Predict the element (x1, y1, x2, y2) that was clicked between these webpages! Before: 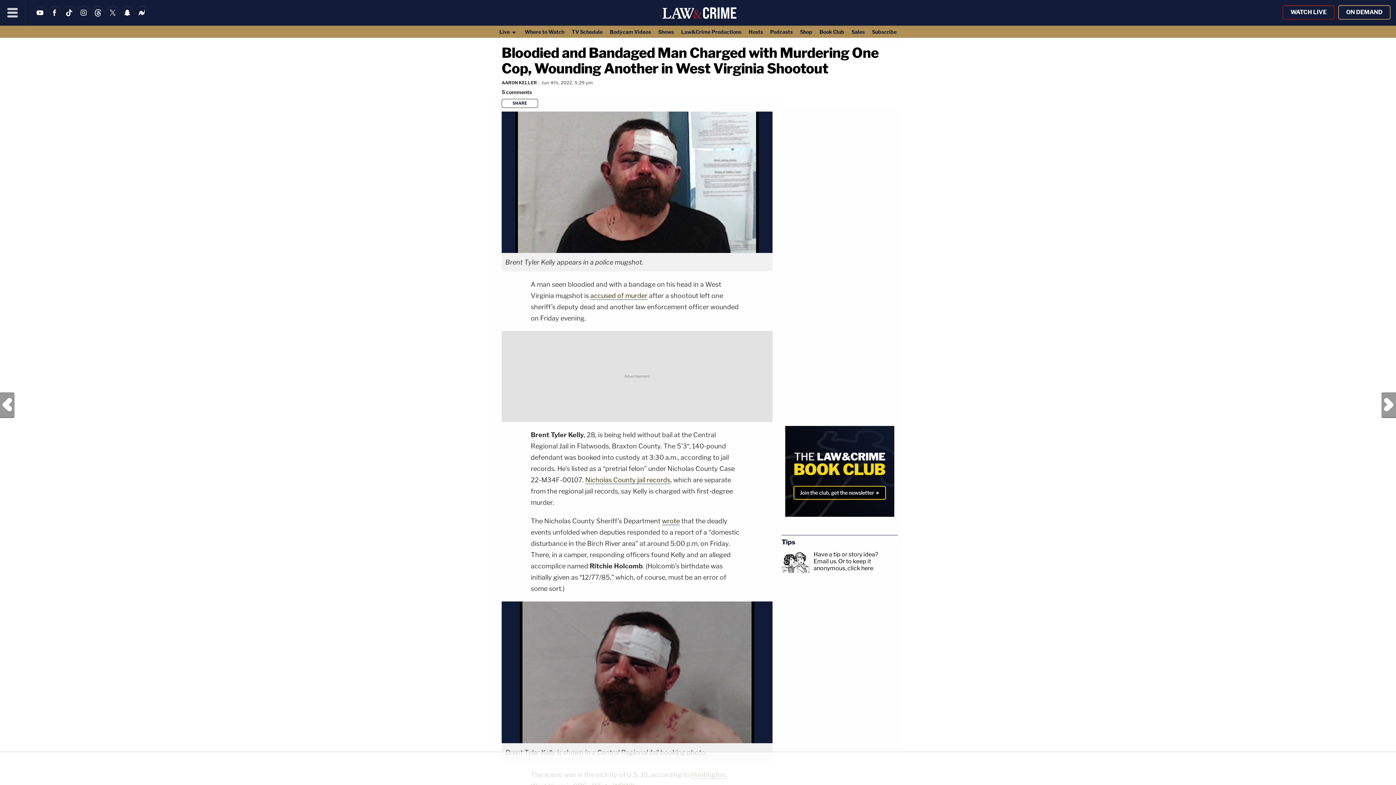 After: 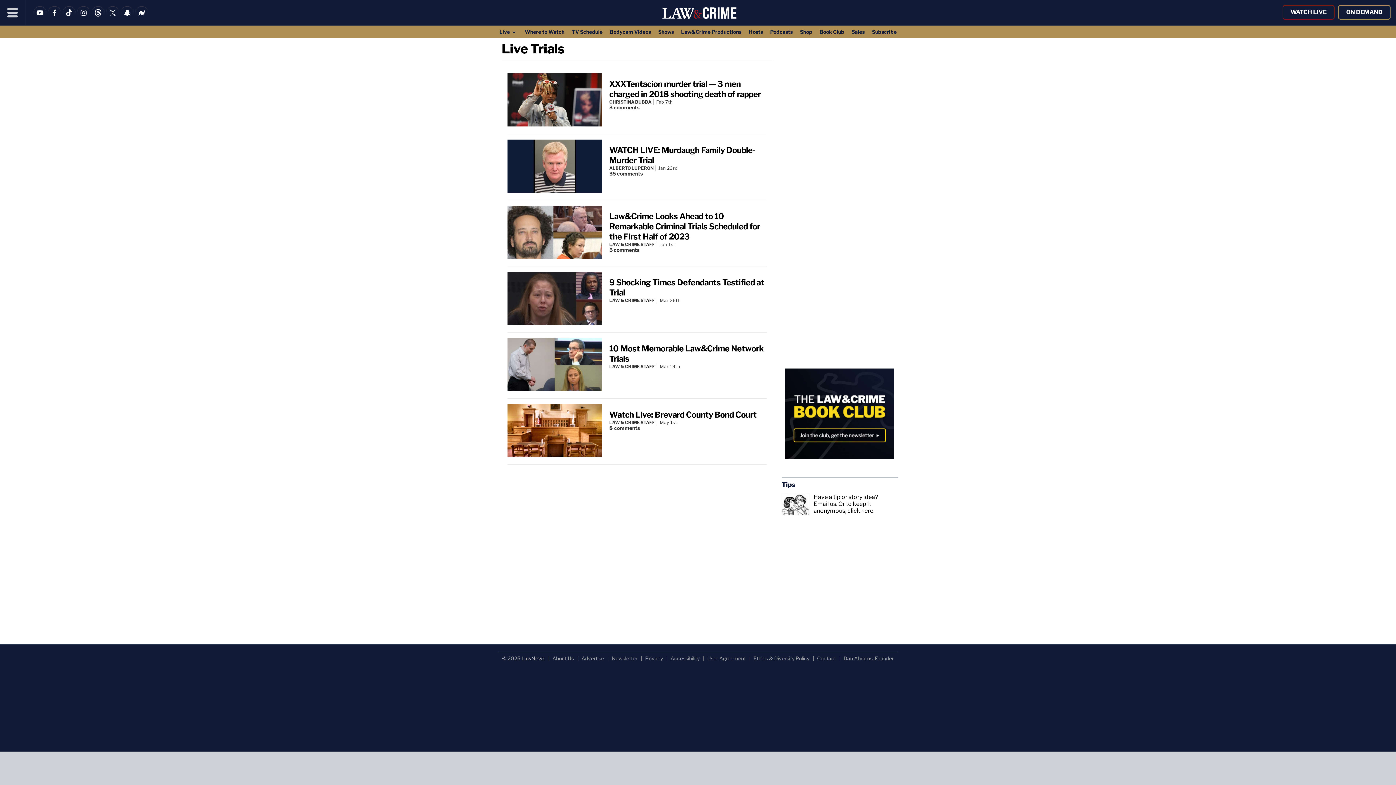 Action: bbox: (495, 25, 521, 37) label: Live 